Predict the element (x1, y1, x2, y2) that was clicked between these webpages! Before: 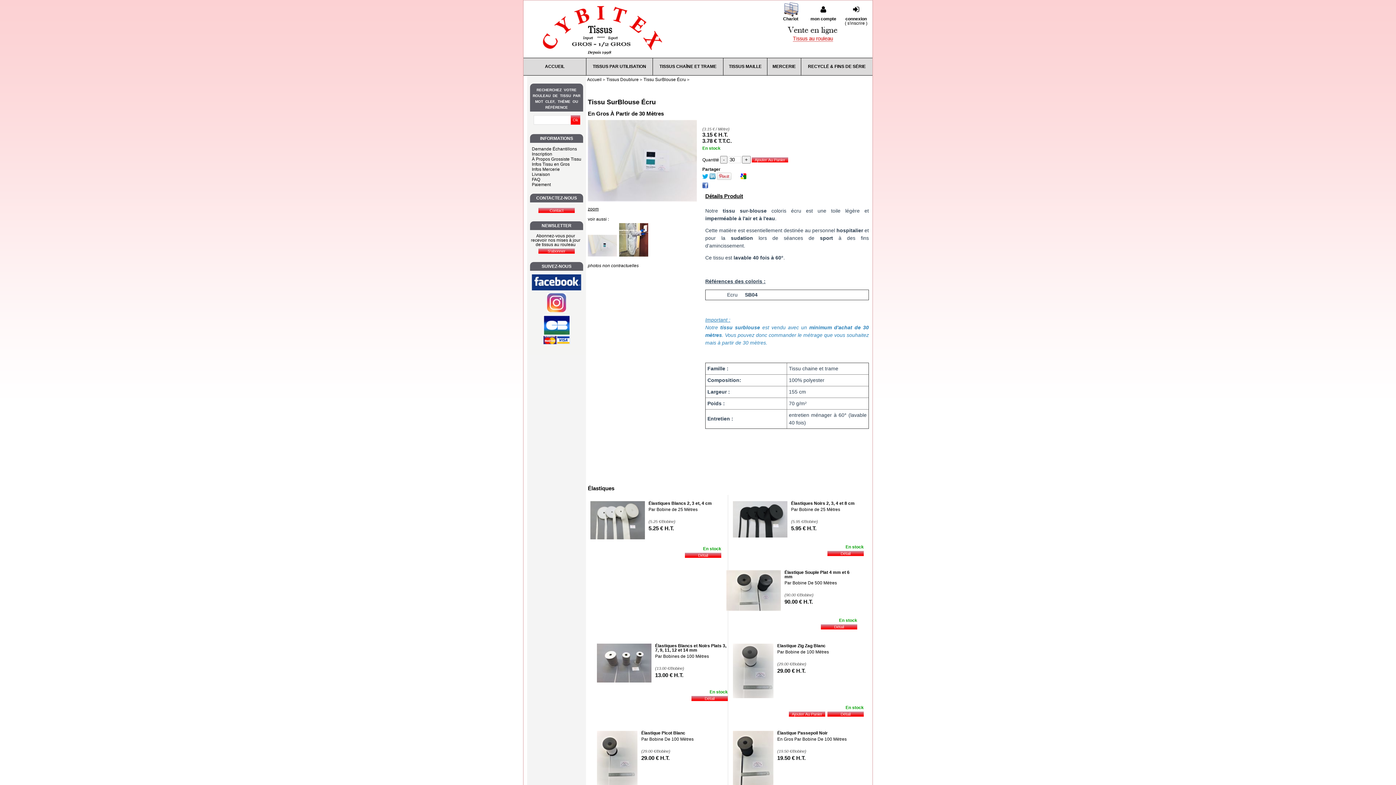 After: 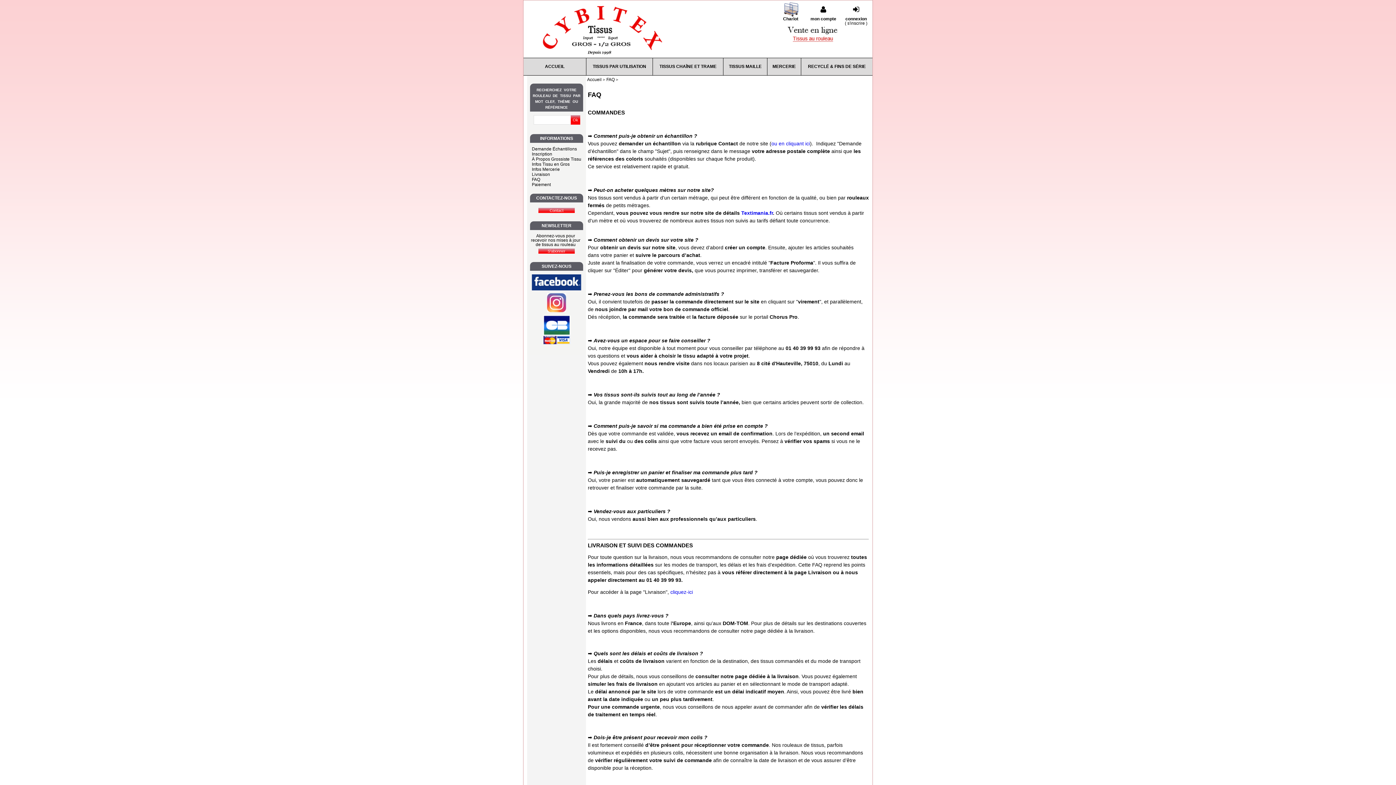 Action: bbox: (532, 177, 540, 182) label: FAQ